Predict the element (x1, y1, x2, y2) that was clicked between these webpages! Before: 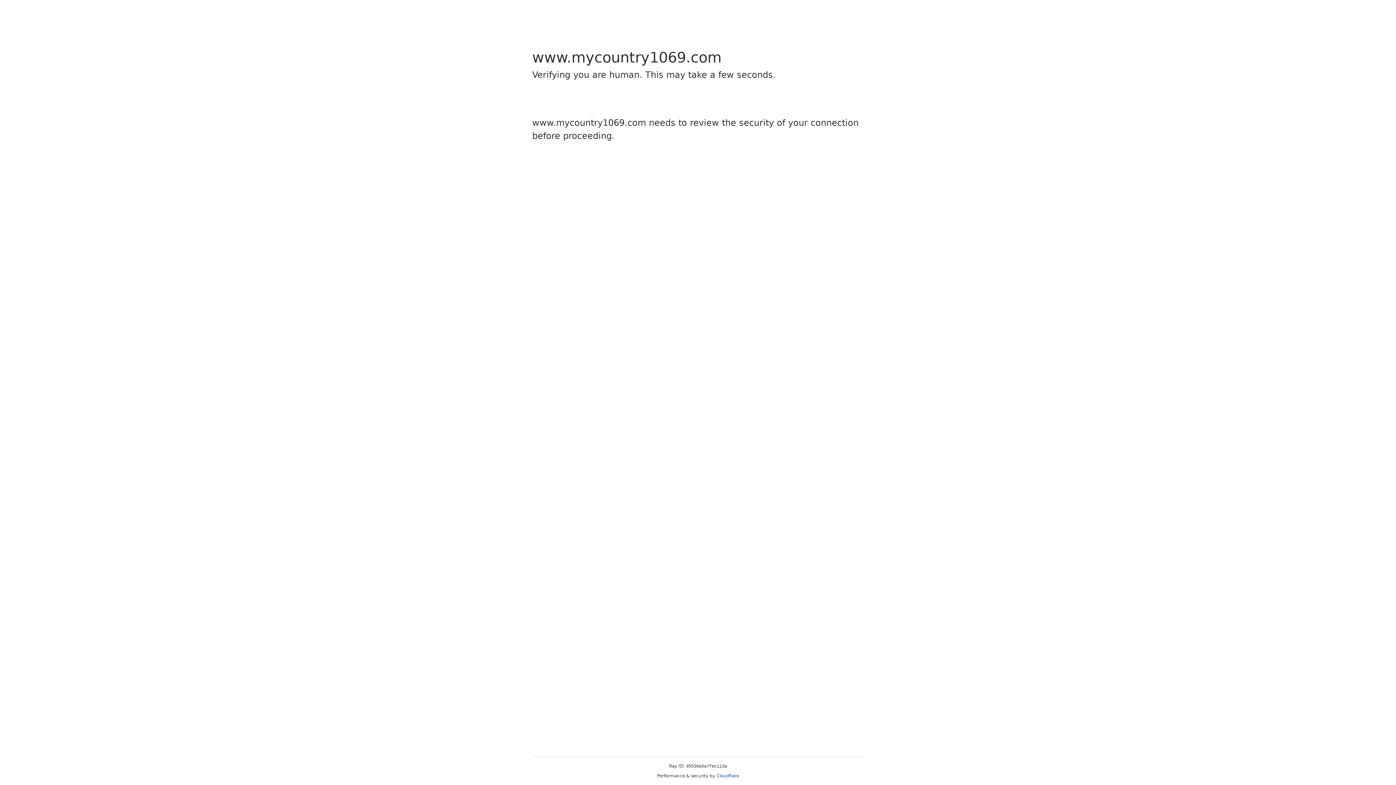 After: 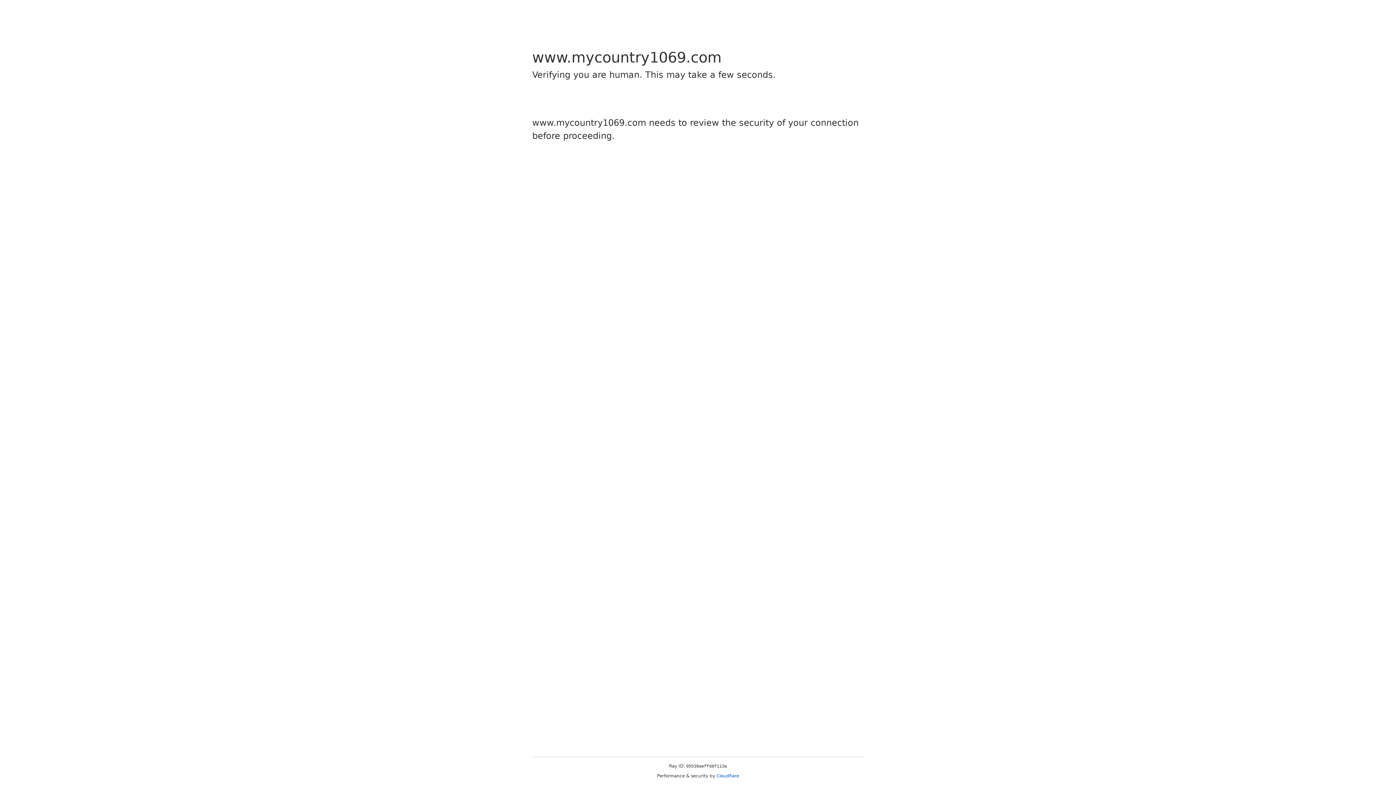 Action: bbox: (716, 773, 739, 778) label: Cloudflare